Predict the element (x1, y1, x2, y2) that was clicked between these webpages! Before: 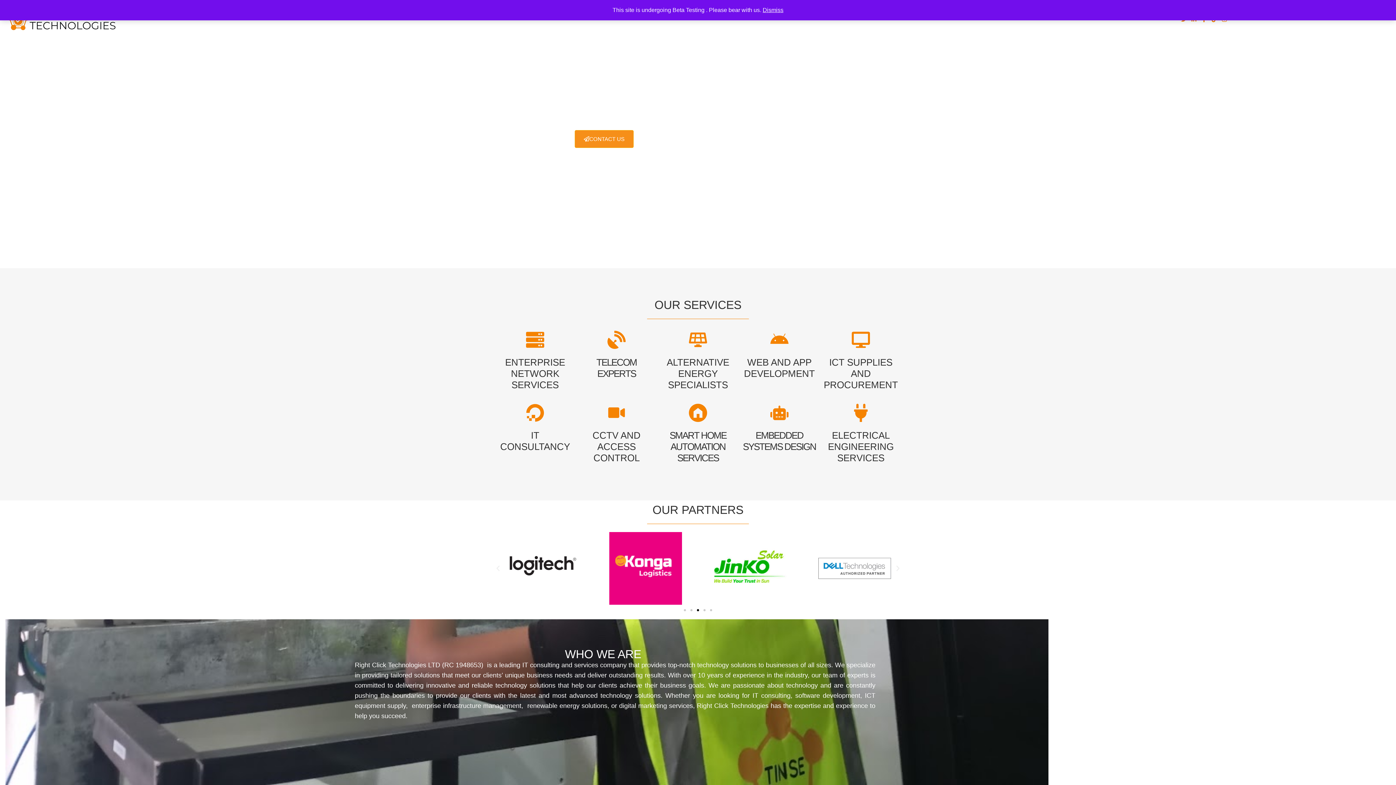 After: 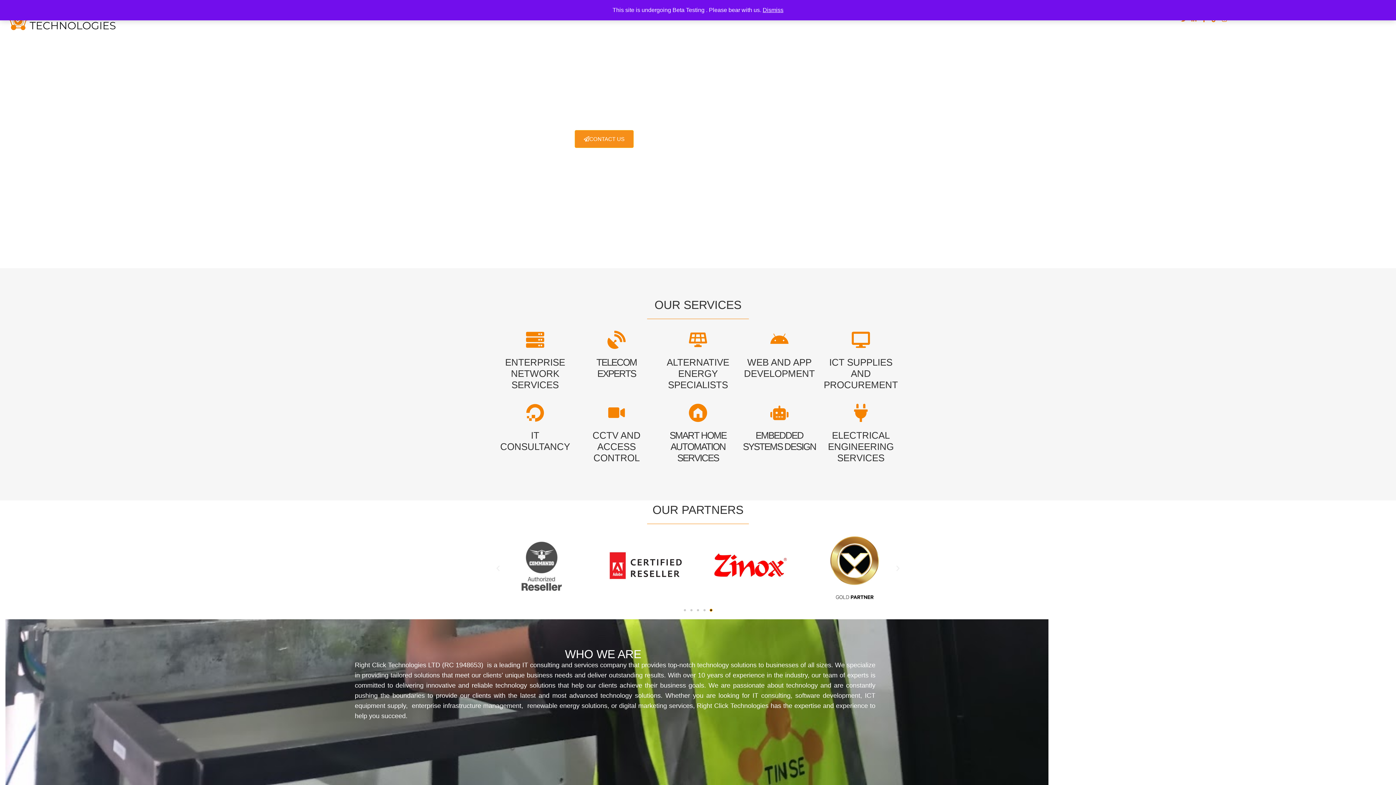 Action: label: Go to slide 5 bbox: (710, 609, 712, 611)